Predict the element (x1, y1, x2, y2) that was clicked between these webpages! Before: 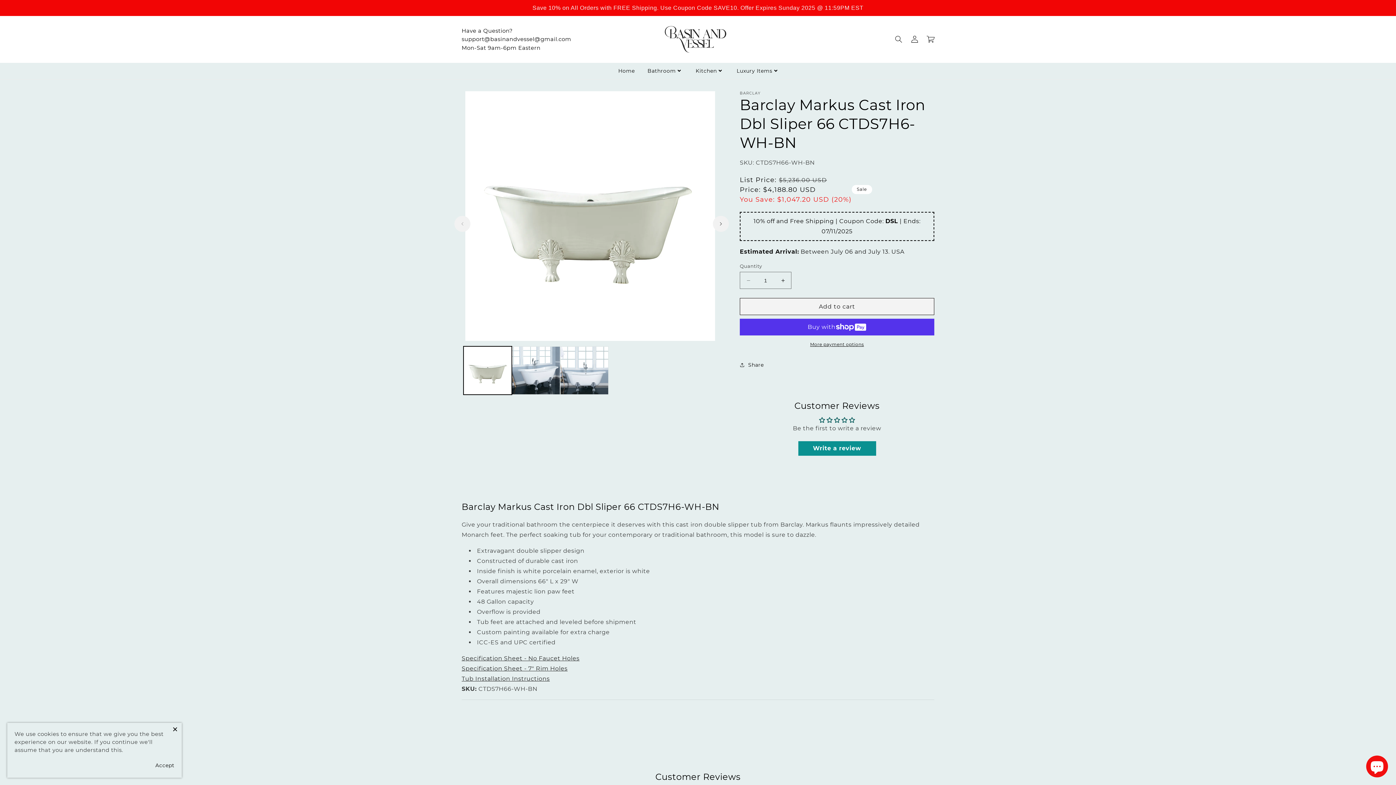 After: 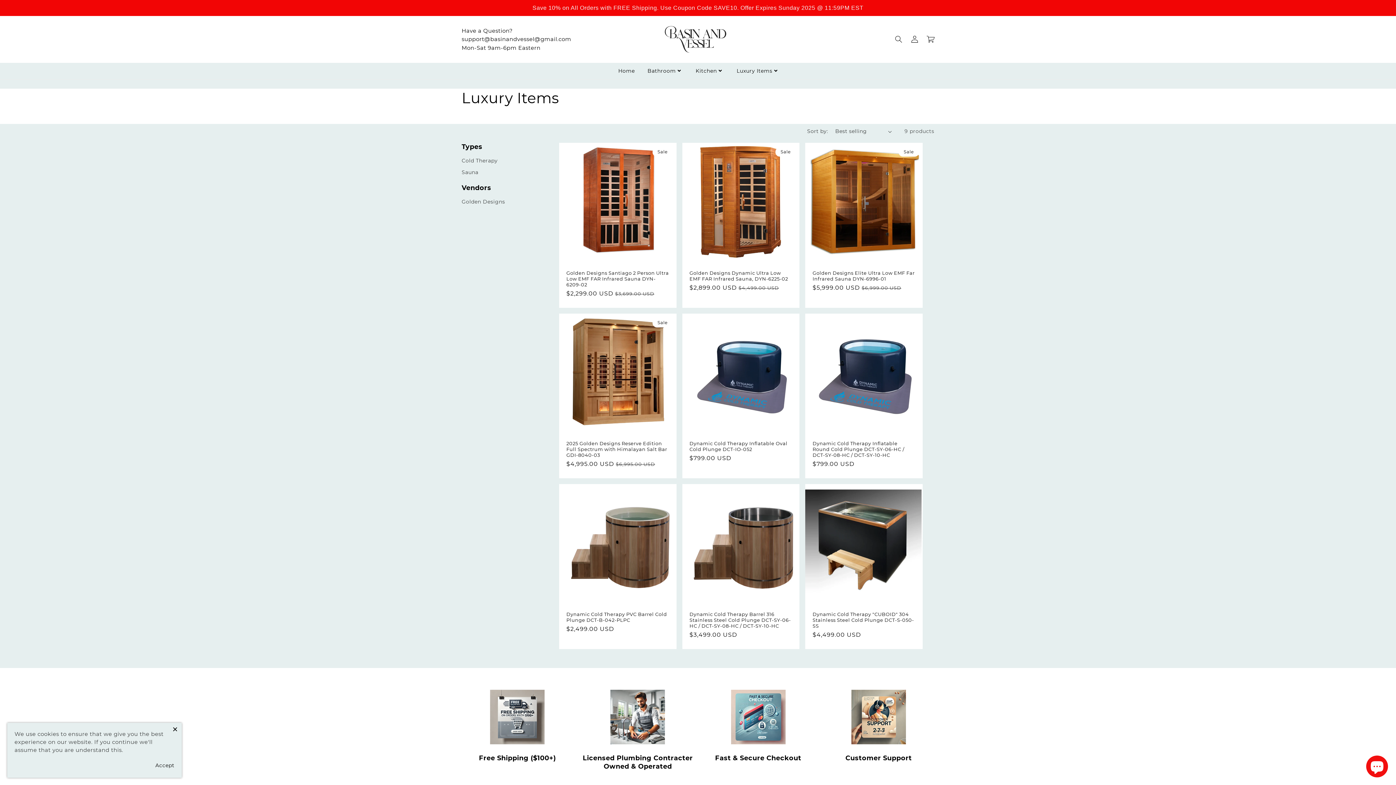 Action: label: Luxury Items bbox: (729, 62, 785, 79)